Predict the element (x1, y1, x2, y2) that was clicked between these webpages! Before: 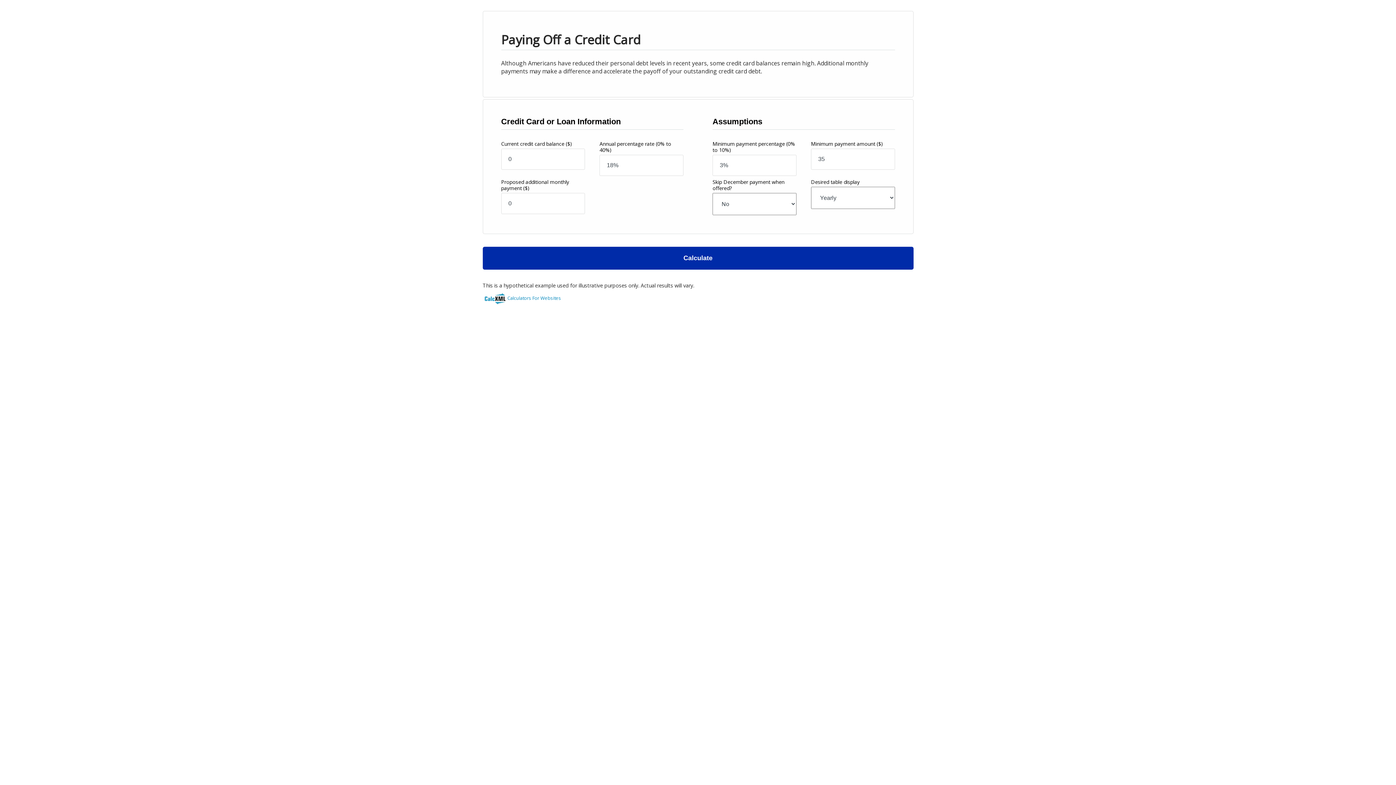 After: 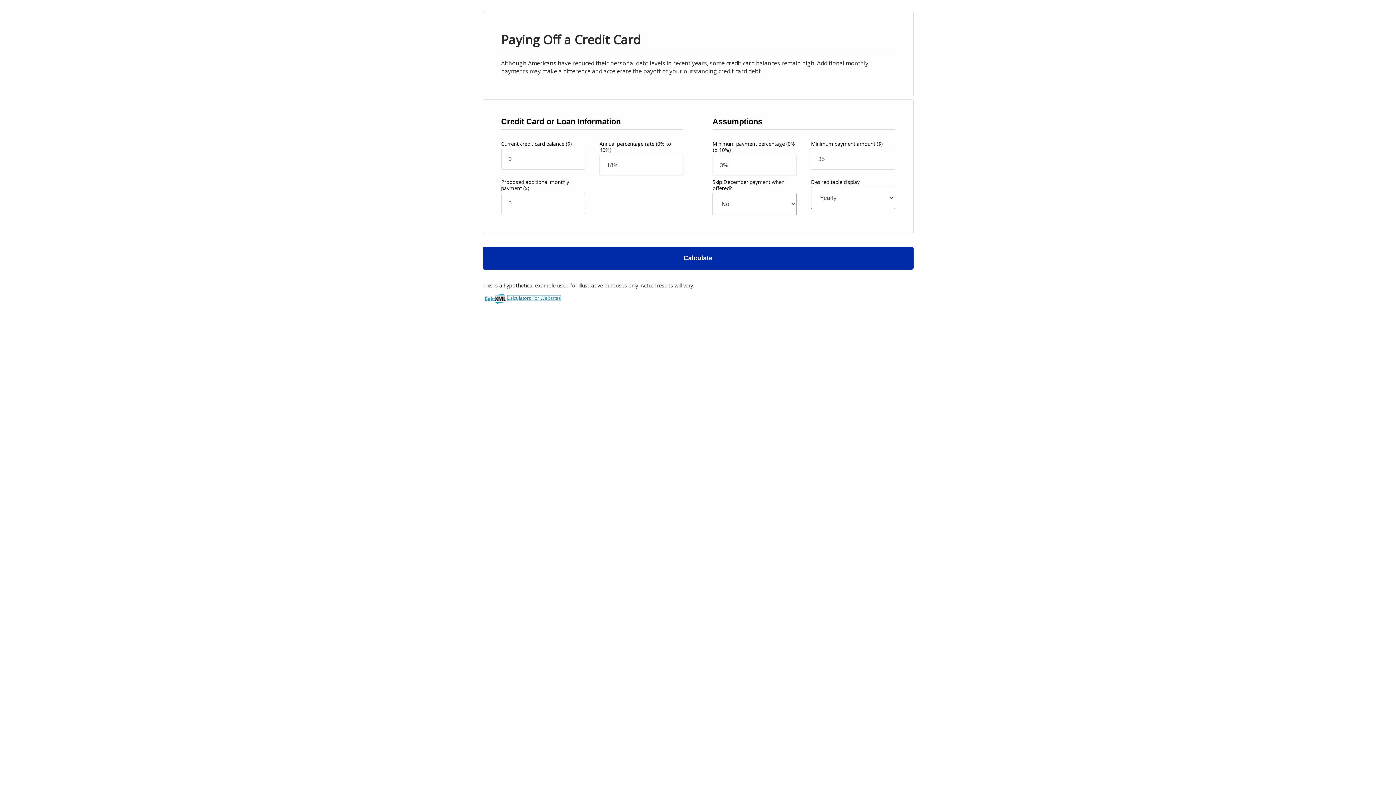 Action: bbox: (507, 294, 561, 301) label: Calculators For Websites